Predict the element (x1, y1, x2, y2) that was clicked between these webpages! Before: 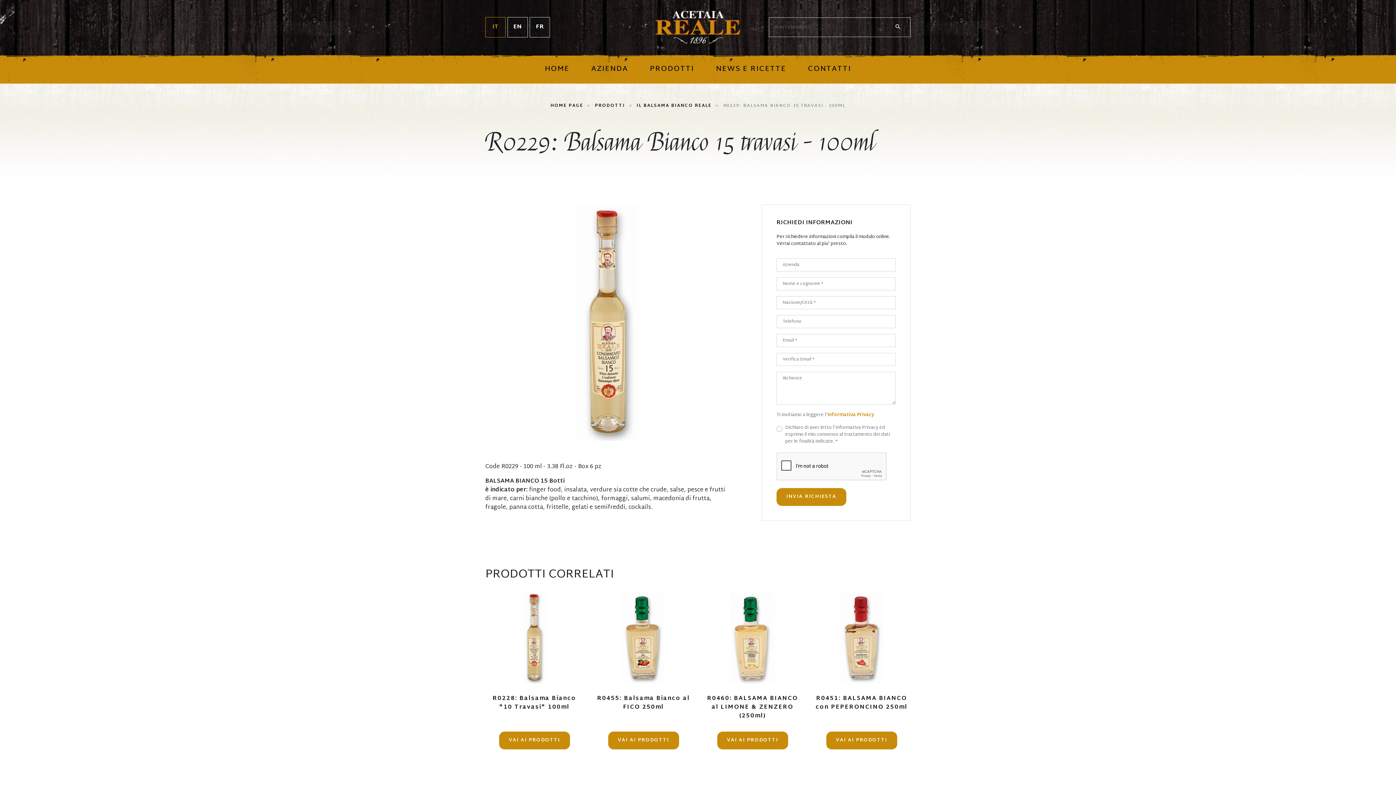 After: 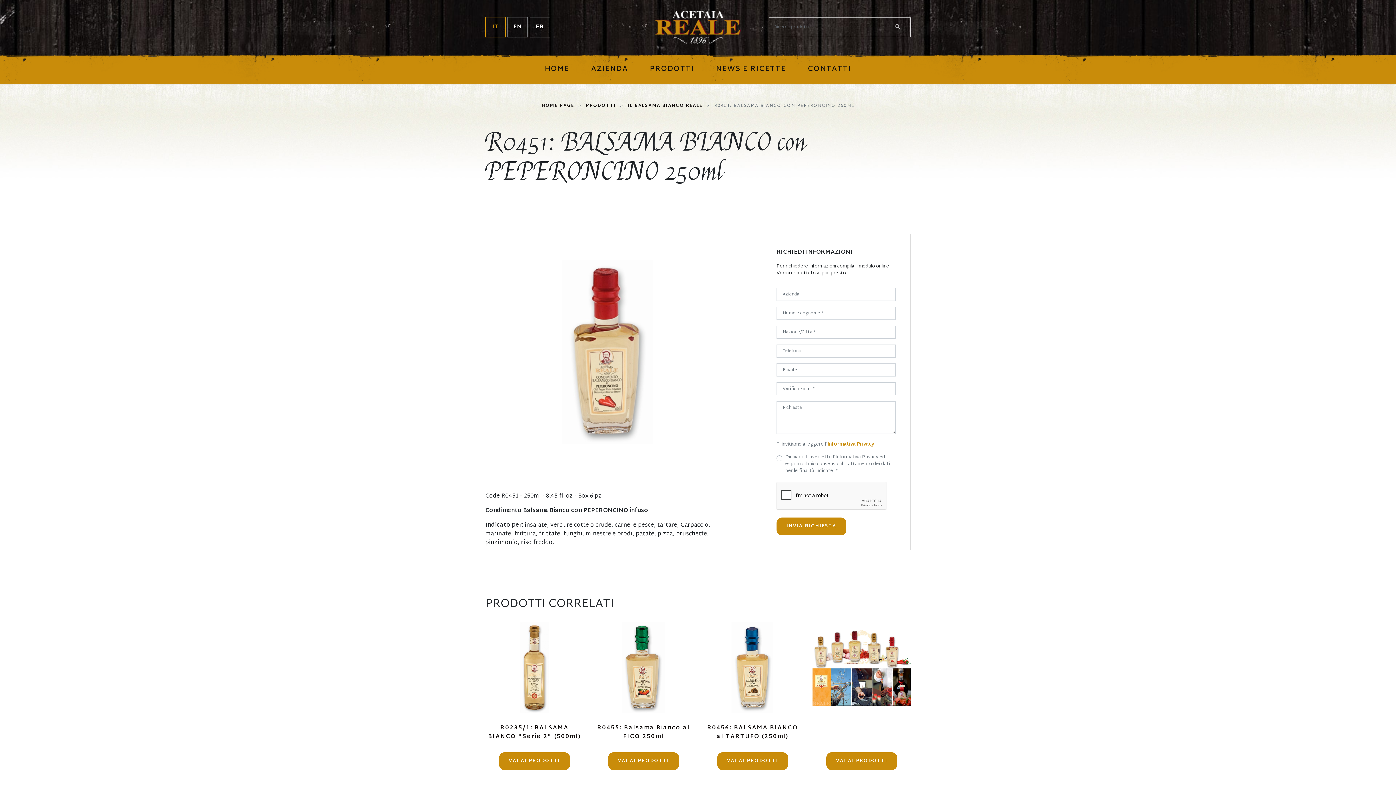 Action: label: R0451: BALSAMA BIANCO con PEPERONCINO 250ml
VAI AI PRODOTTI bbox: (812, 593, 910, 771)